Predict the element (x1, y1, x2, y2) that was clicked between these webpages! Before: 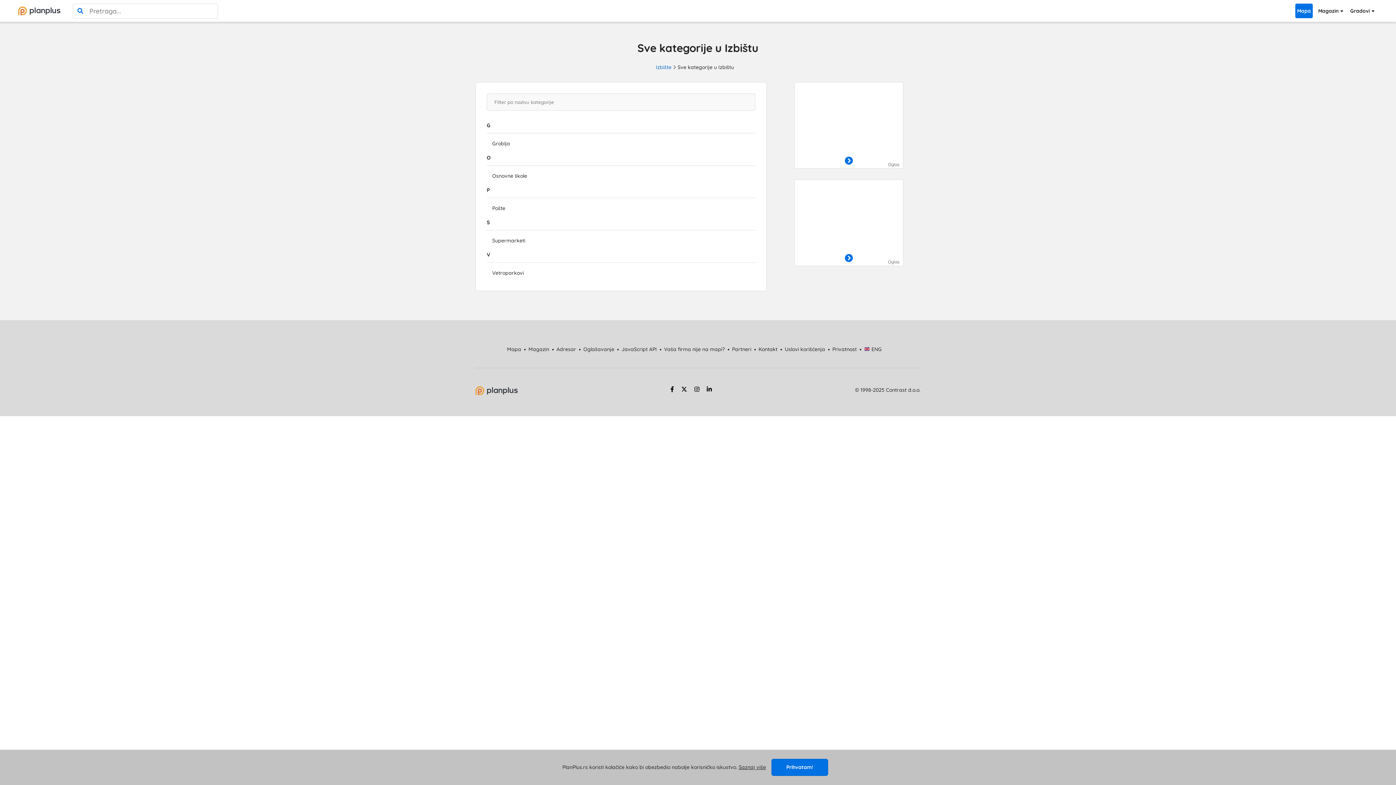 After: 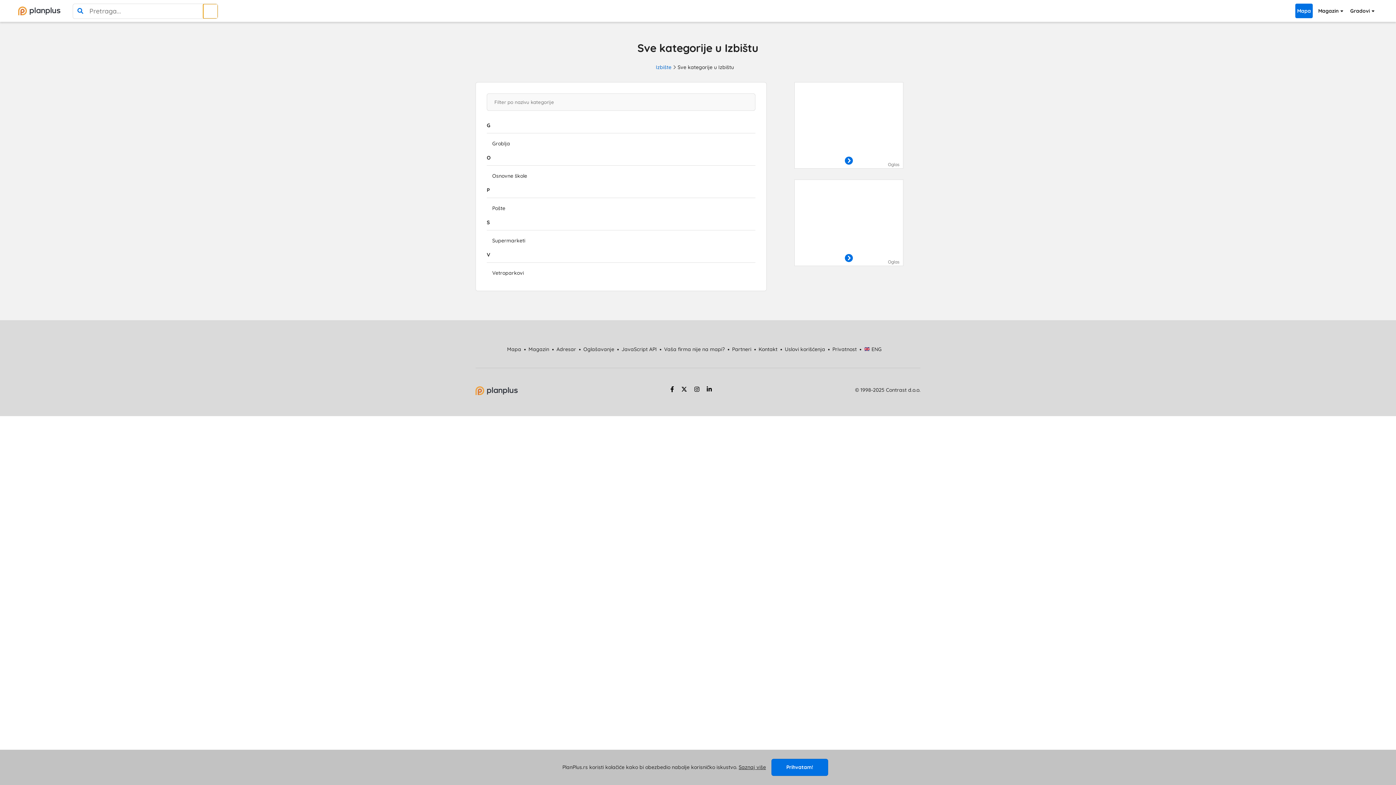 Action: label: poništi pretragu bbox: (203, 4, 217, 18)